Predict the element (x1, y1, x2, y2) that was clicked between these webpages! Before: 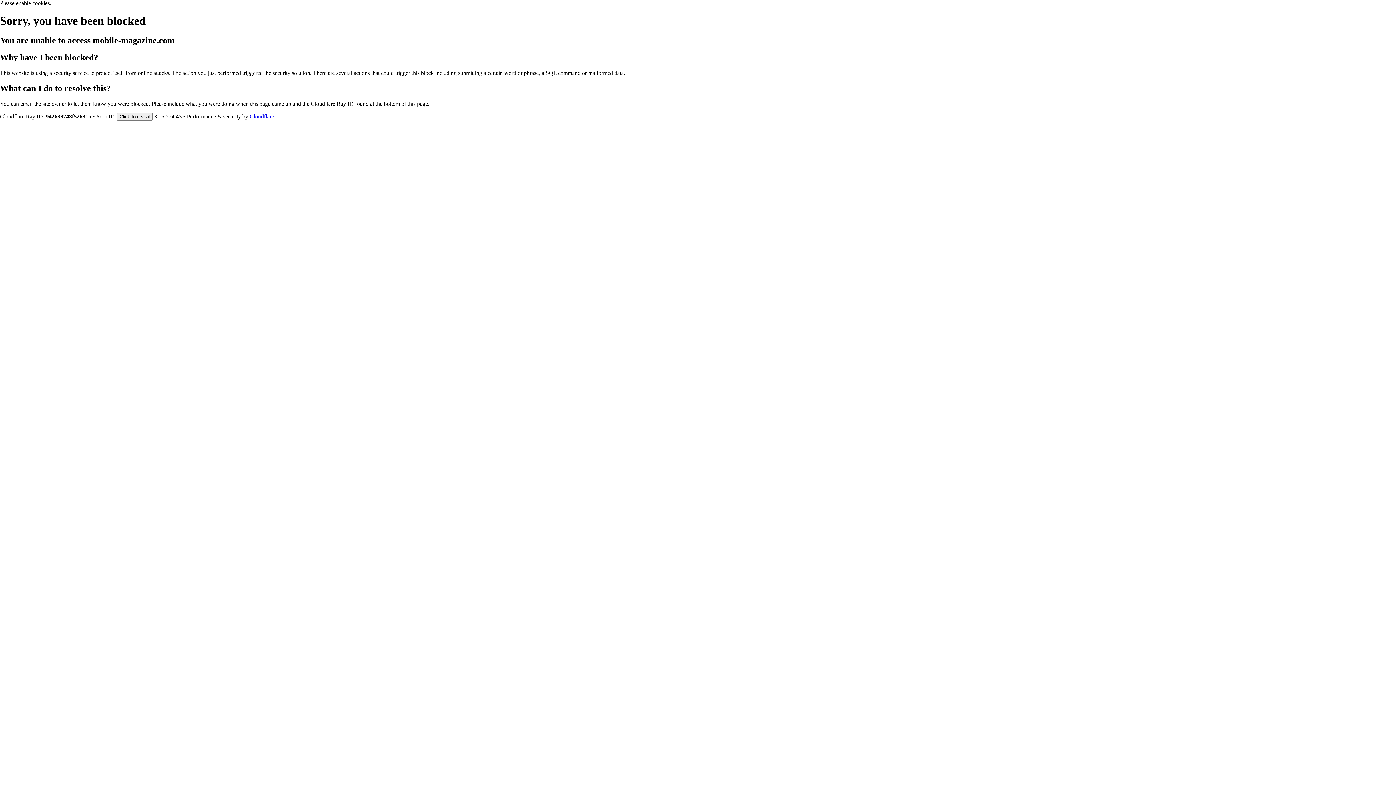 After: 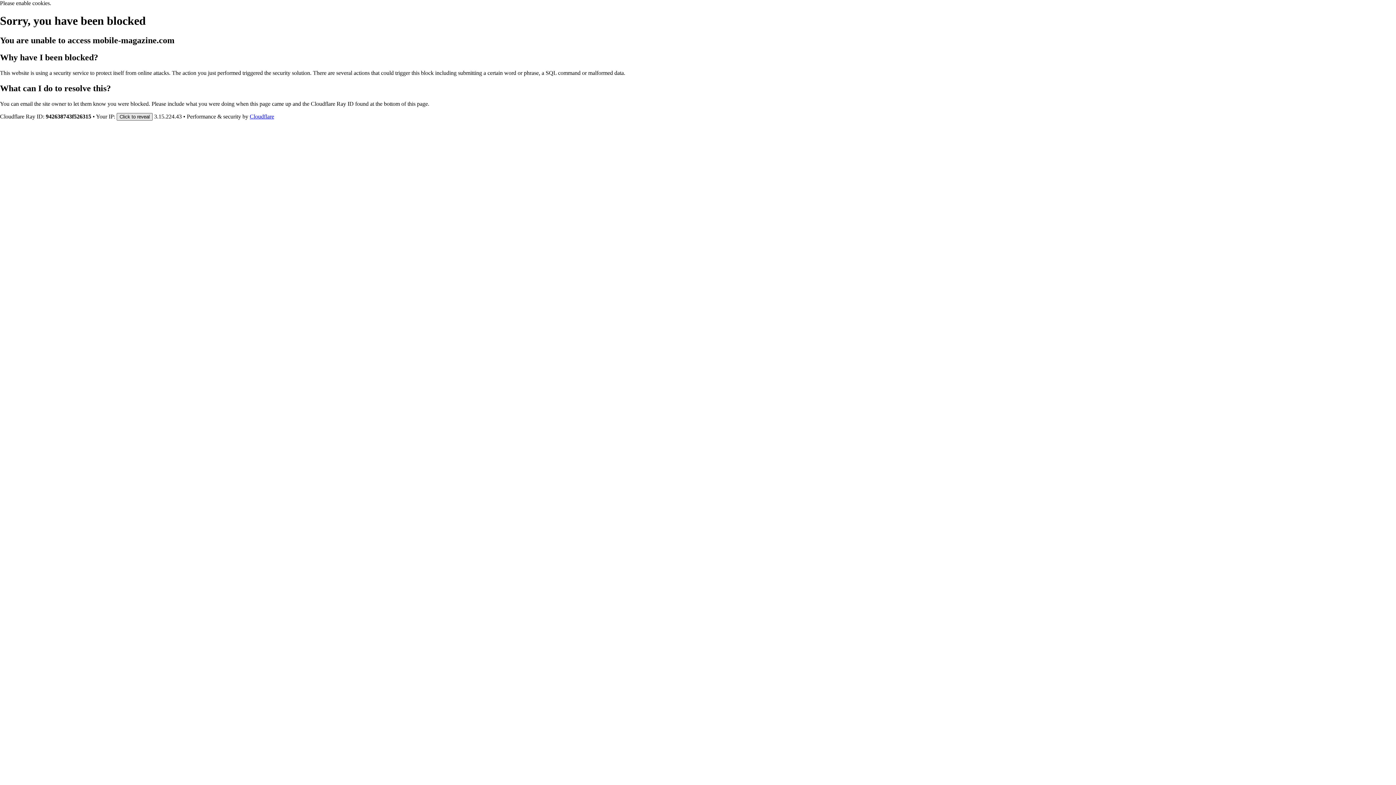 Action: bbox: (116, 112, 152, 120) label: Click to reveal